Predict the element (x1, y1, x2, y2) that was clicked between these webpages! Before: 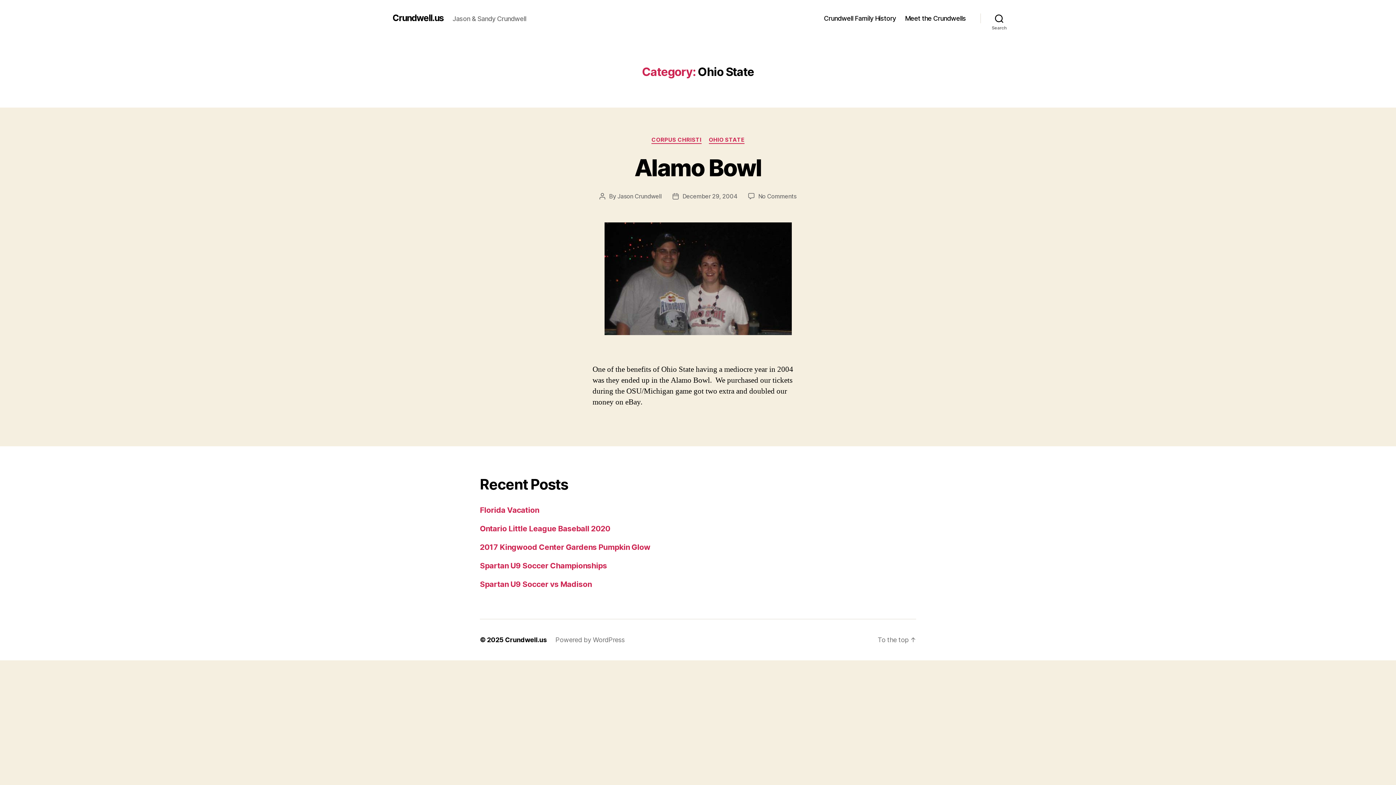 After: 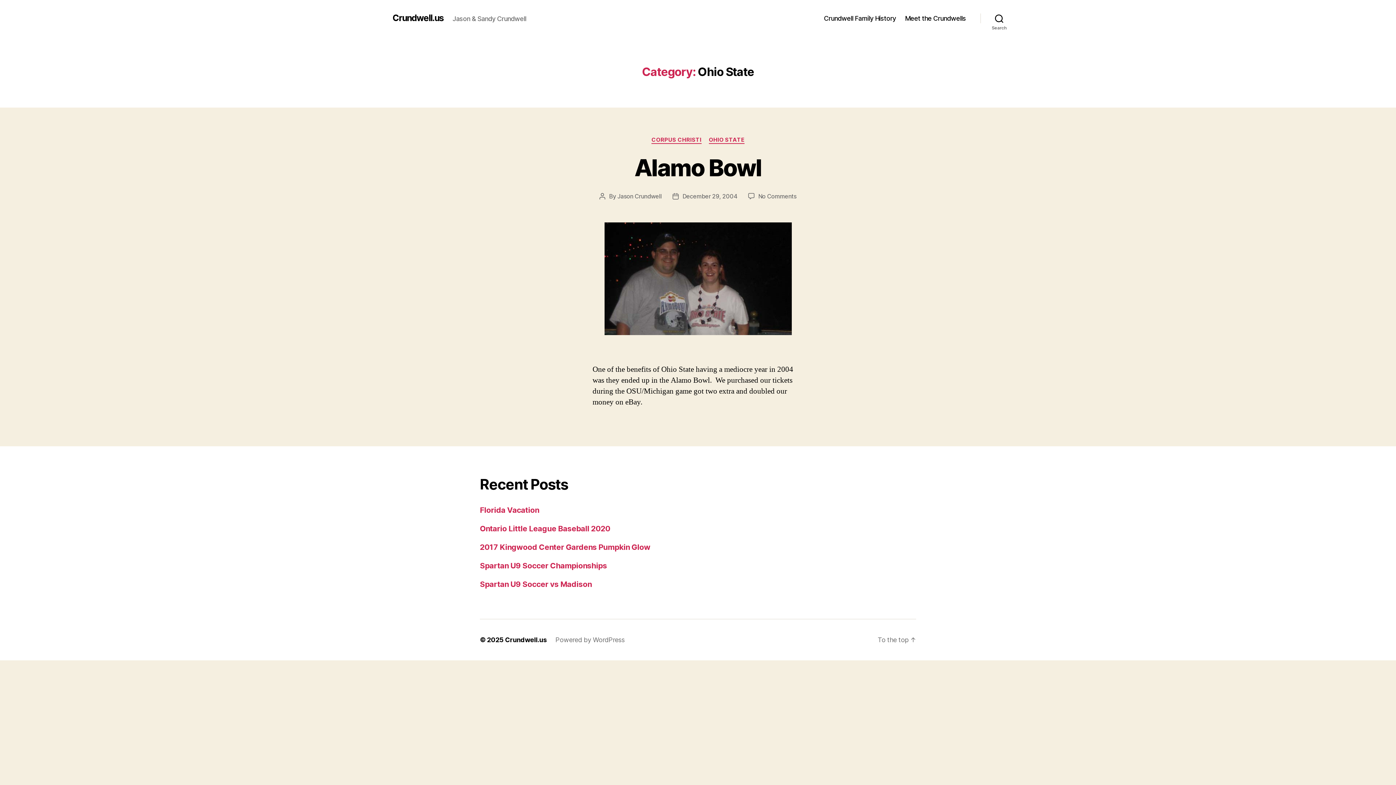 Action: bbox: (708, 136, 744, 143) label: OHIO STATE